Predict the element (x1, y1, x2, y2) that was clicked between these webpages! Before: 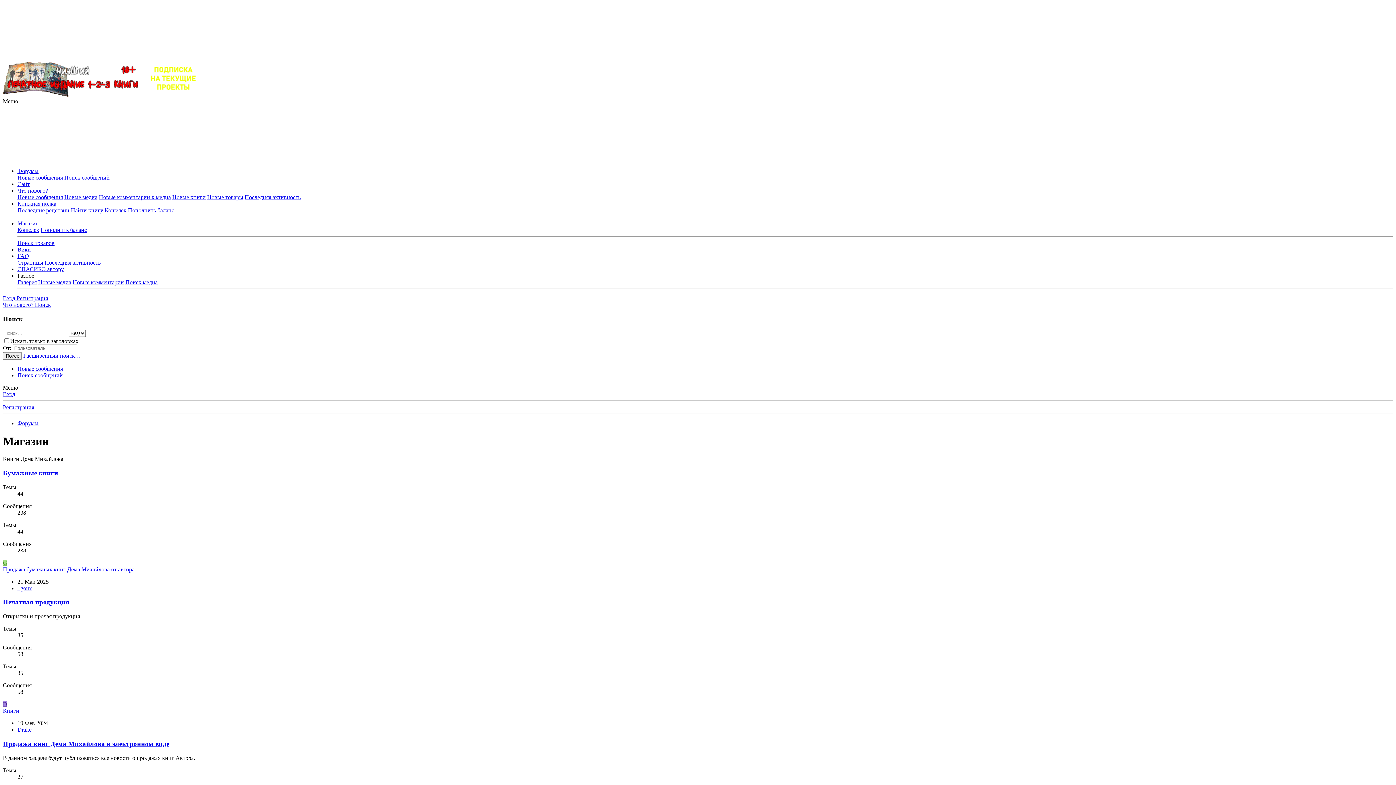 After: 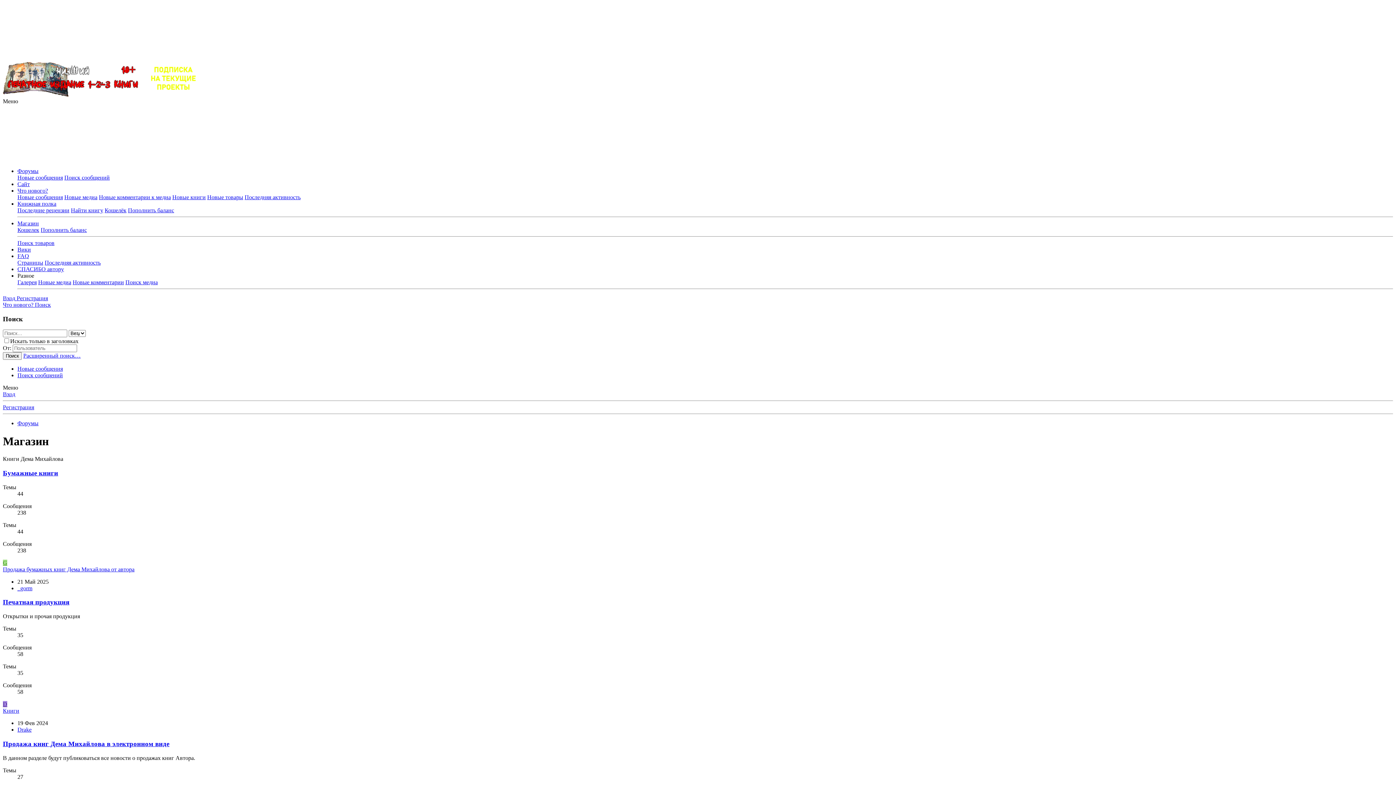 Action: bbox: (2, 391, 15, 397) label: Вход